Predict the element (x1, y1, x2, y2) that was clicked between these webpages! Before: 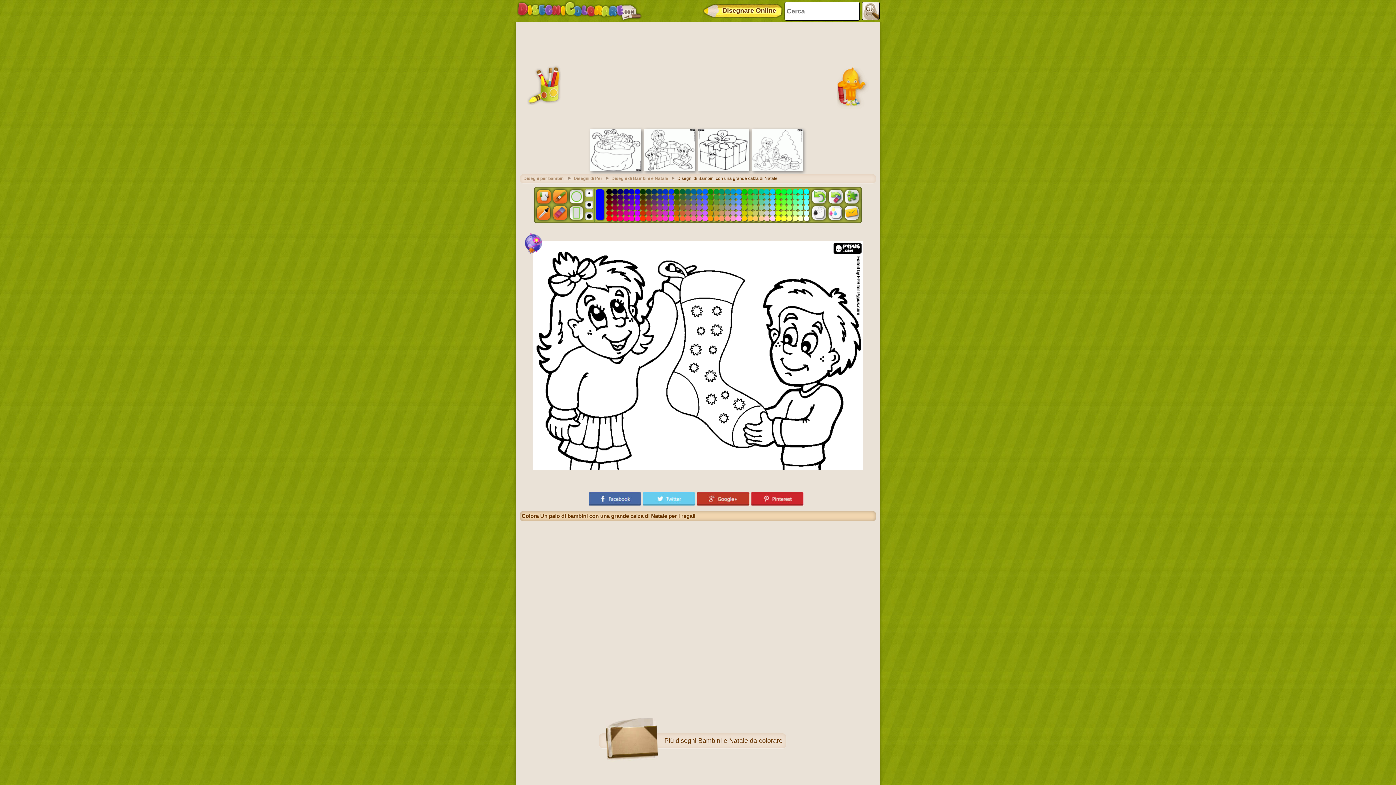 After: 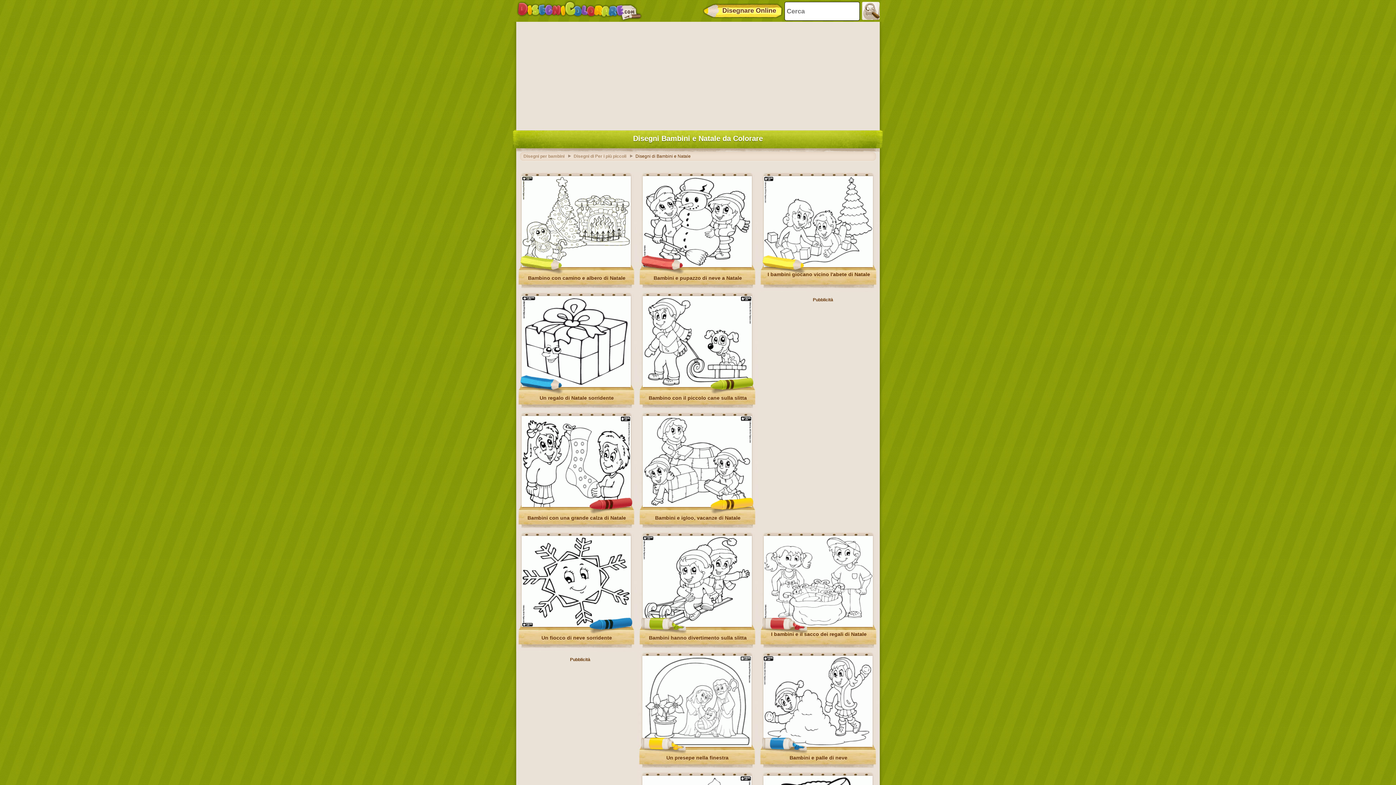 Action: bbox: (611, 176, 675, 181) label: Disegni di Bambini e Natale